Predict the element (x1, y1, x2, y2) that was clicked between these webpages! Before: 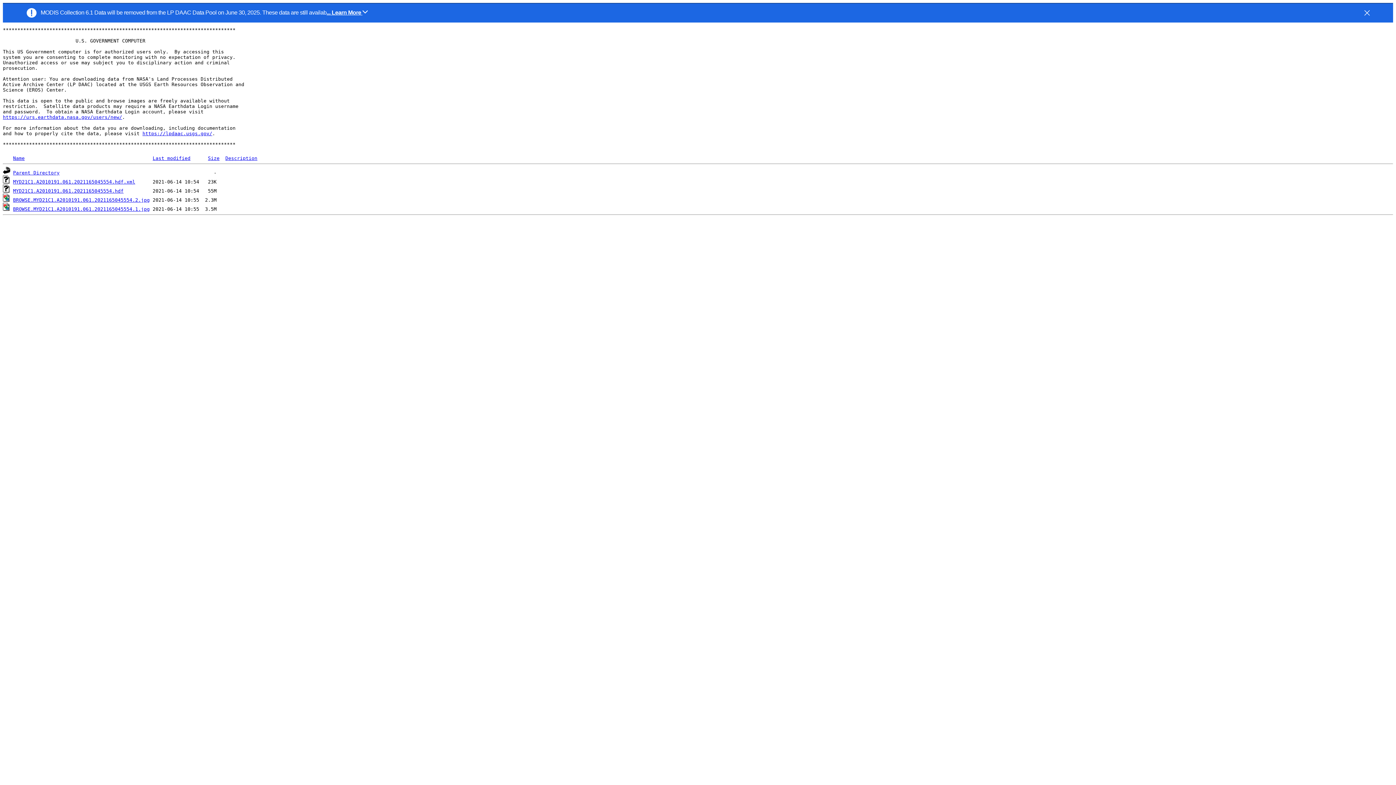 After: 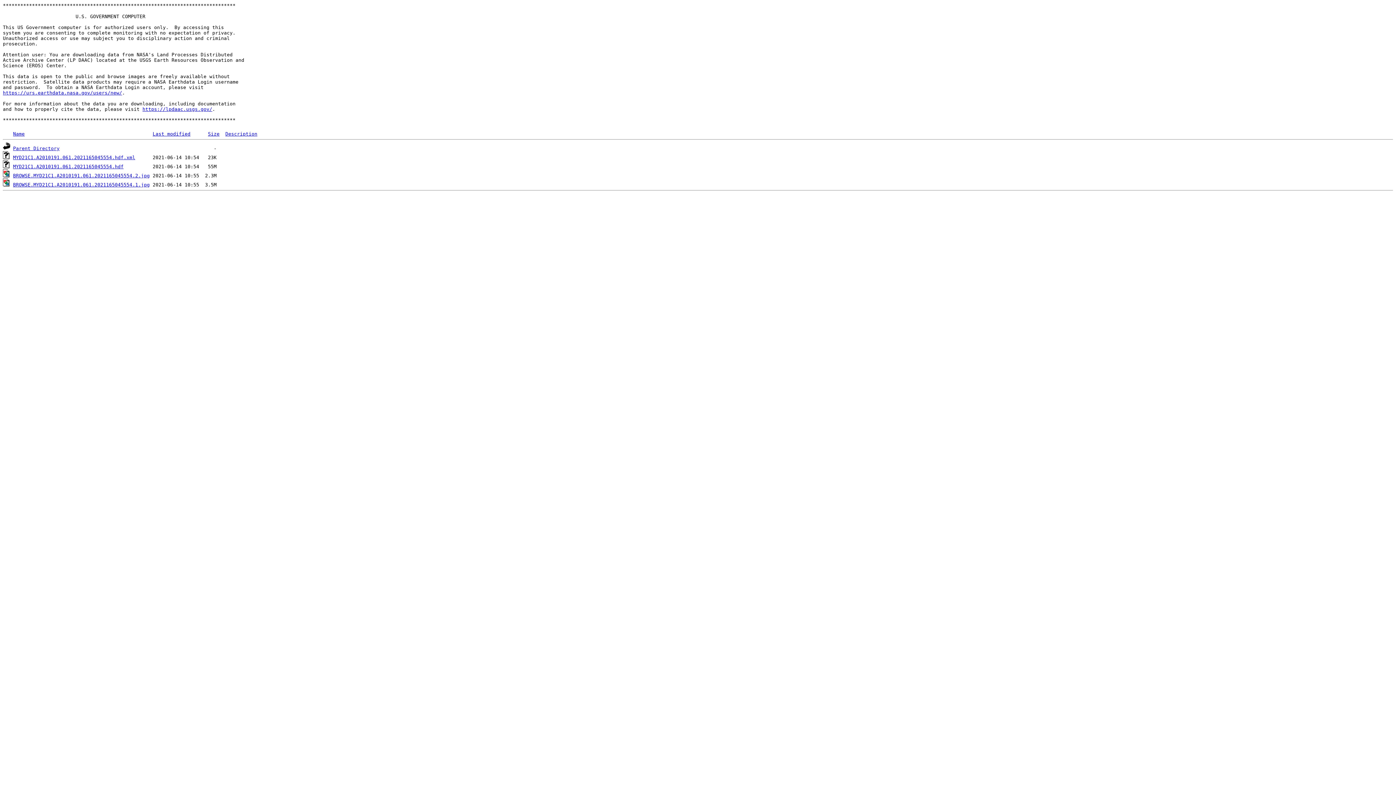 Action: bbox: (1364, 10, 1370, 15)